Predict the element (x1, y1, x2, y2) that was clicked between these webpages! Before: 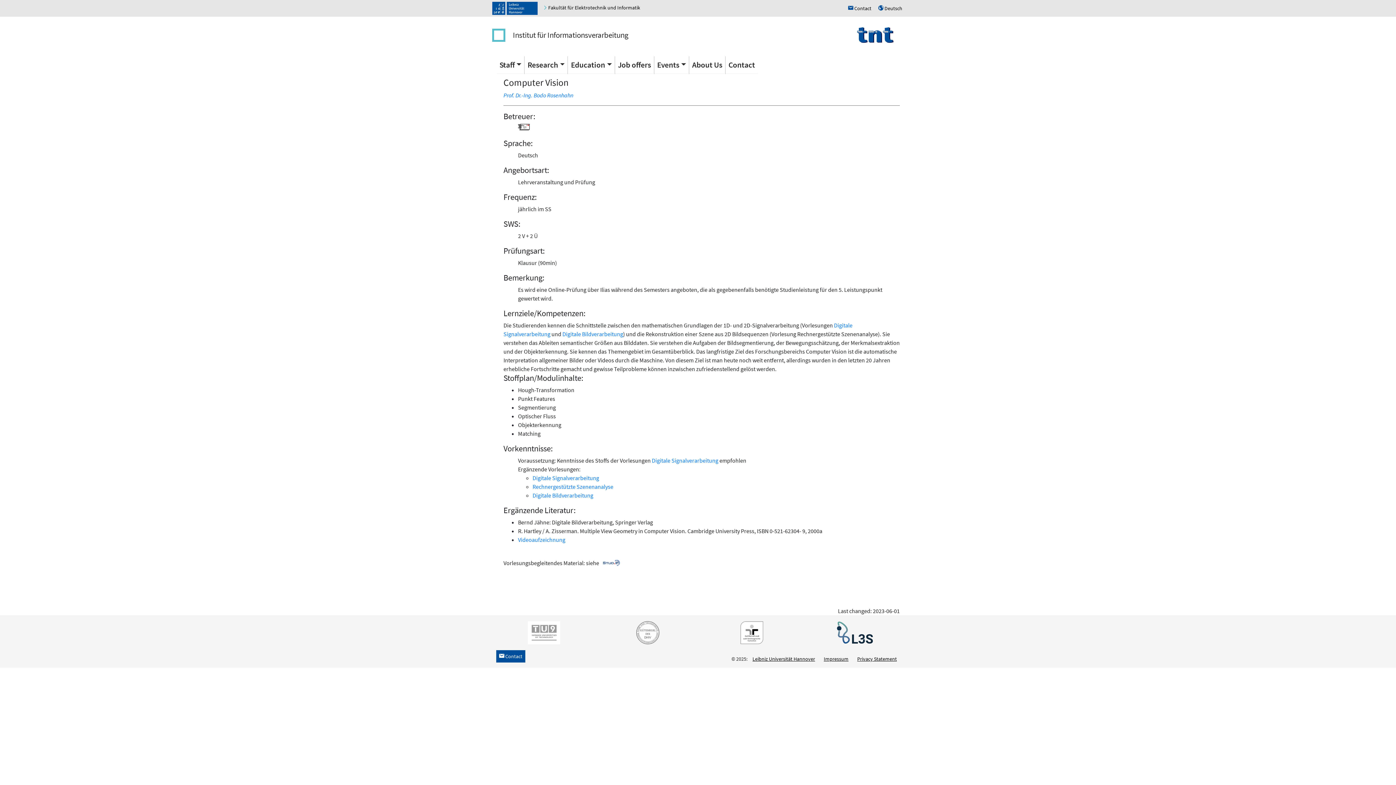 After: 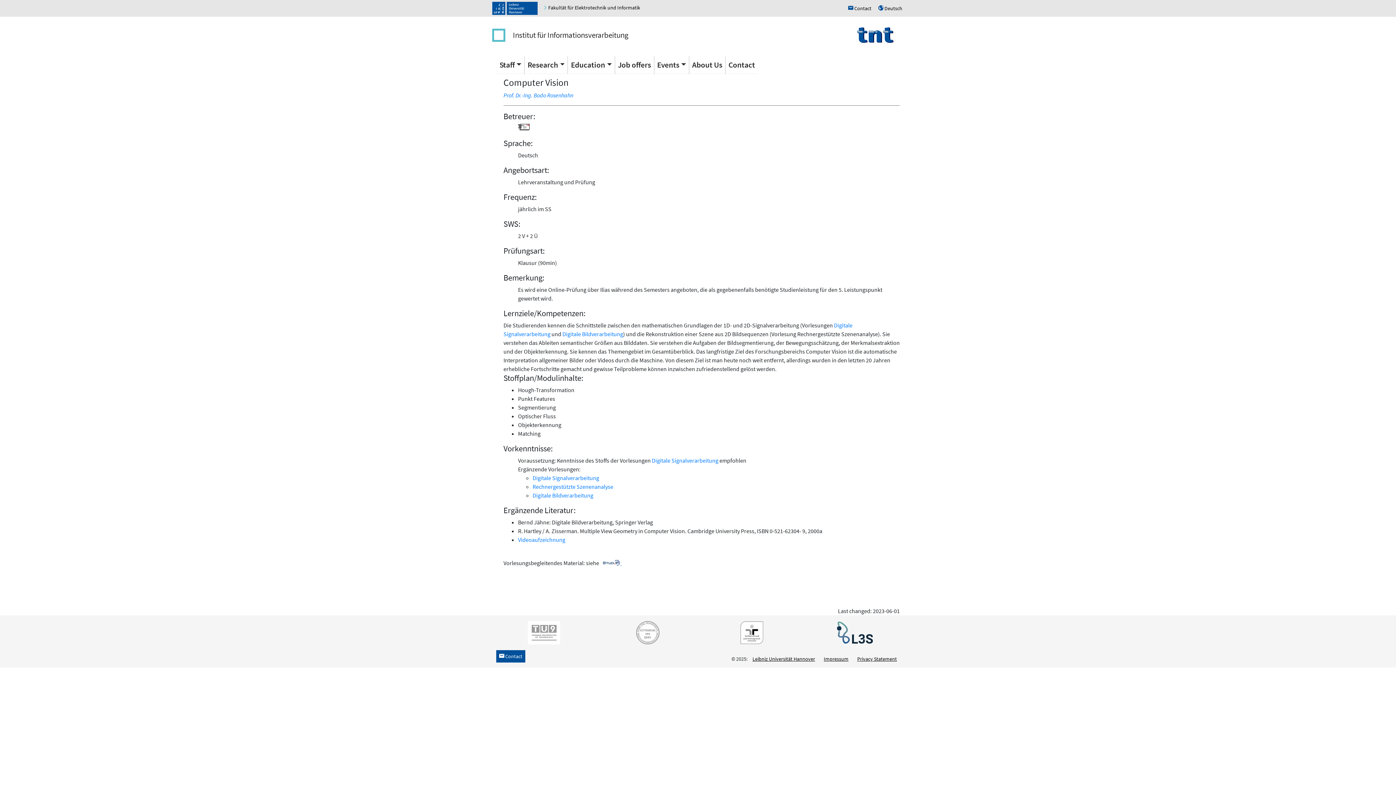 Action: bbox: (602, 558, 621, 567) label:  